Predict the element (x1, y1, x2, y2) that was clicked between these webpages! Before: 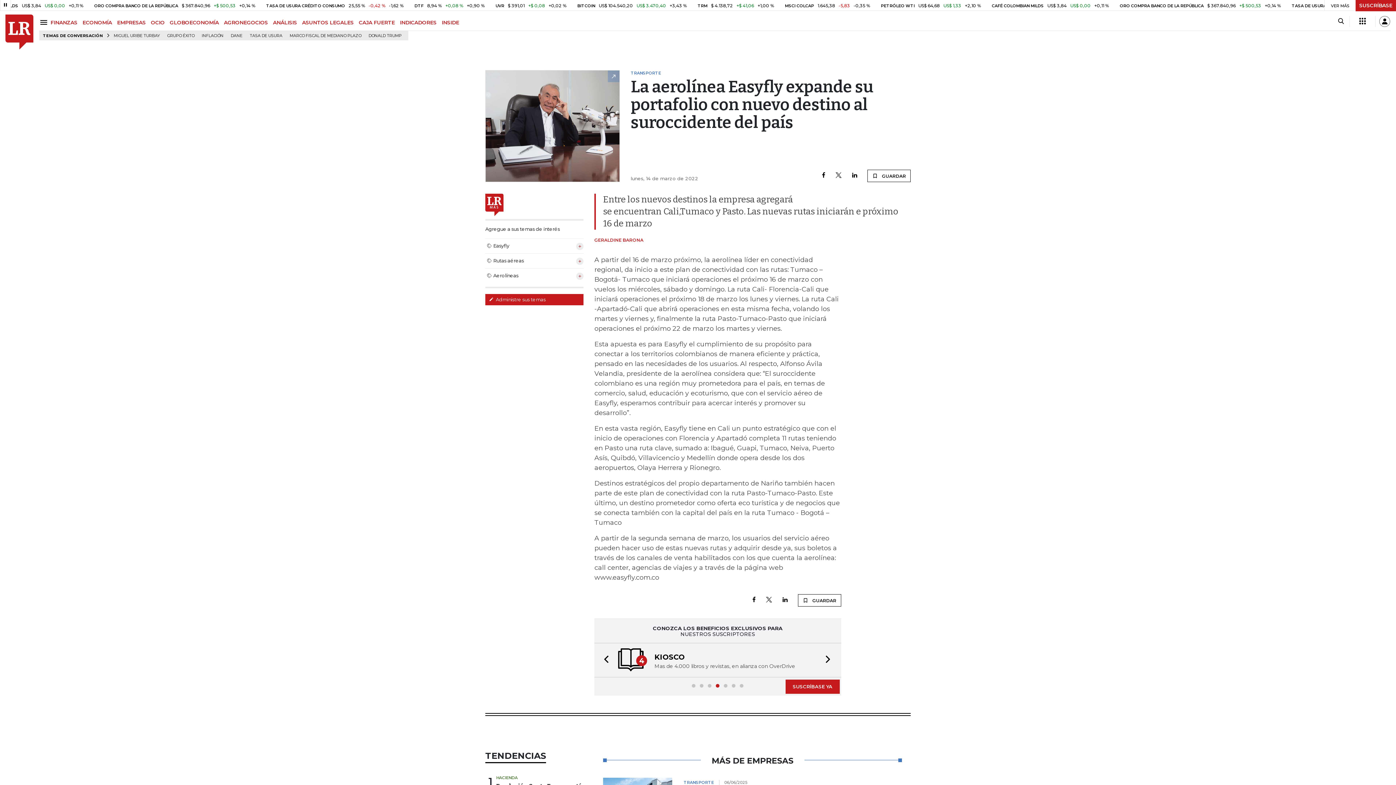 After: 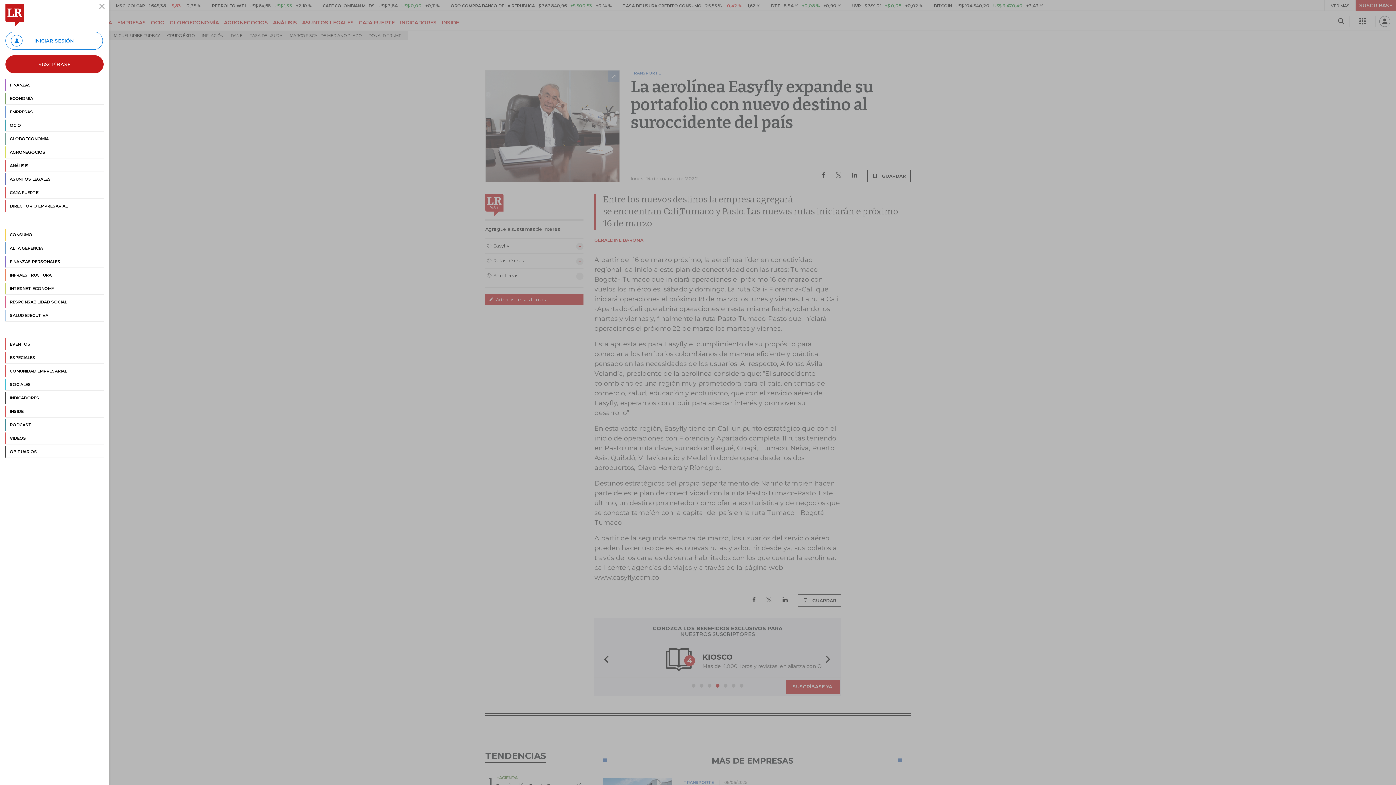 Action: bbox: (39, 17, 50, 27) label: Menu